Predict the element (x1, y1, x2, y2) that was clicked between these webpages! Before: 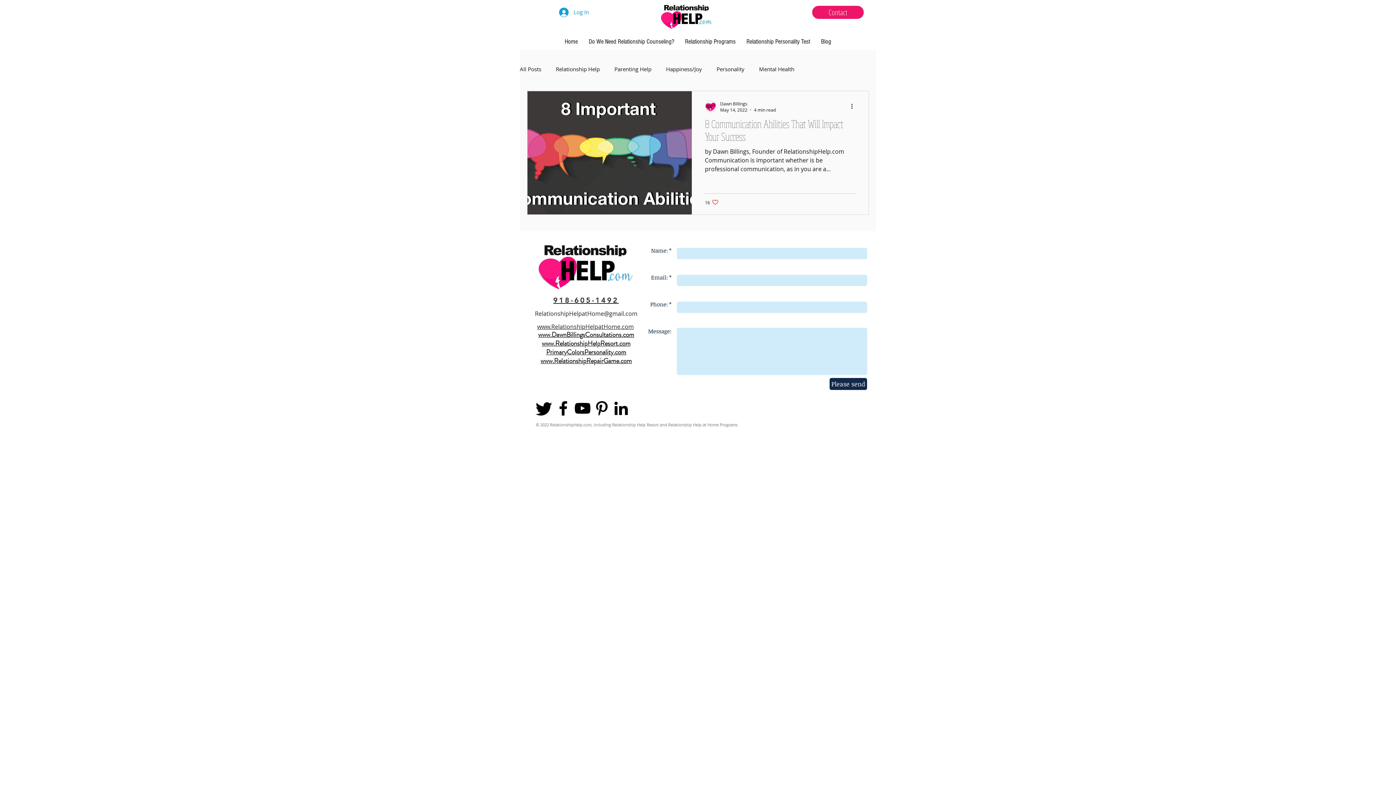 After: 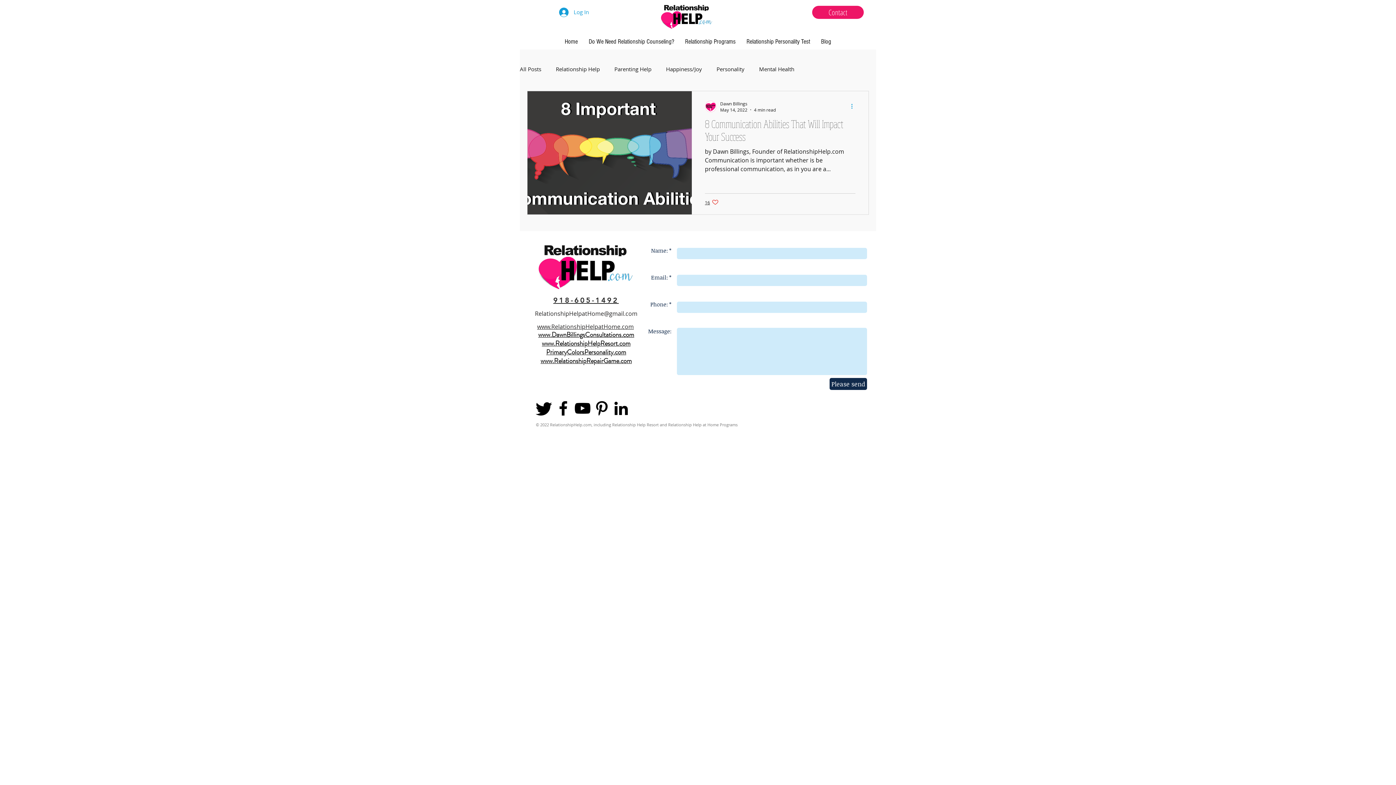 Action: bbox: (850, 102, 858, 110) label: More actions